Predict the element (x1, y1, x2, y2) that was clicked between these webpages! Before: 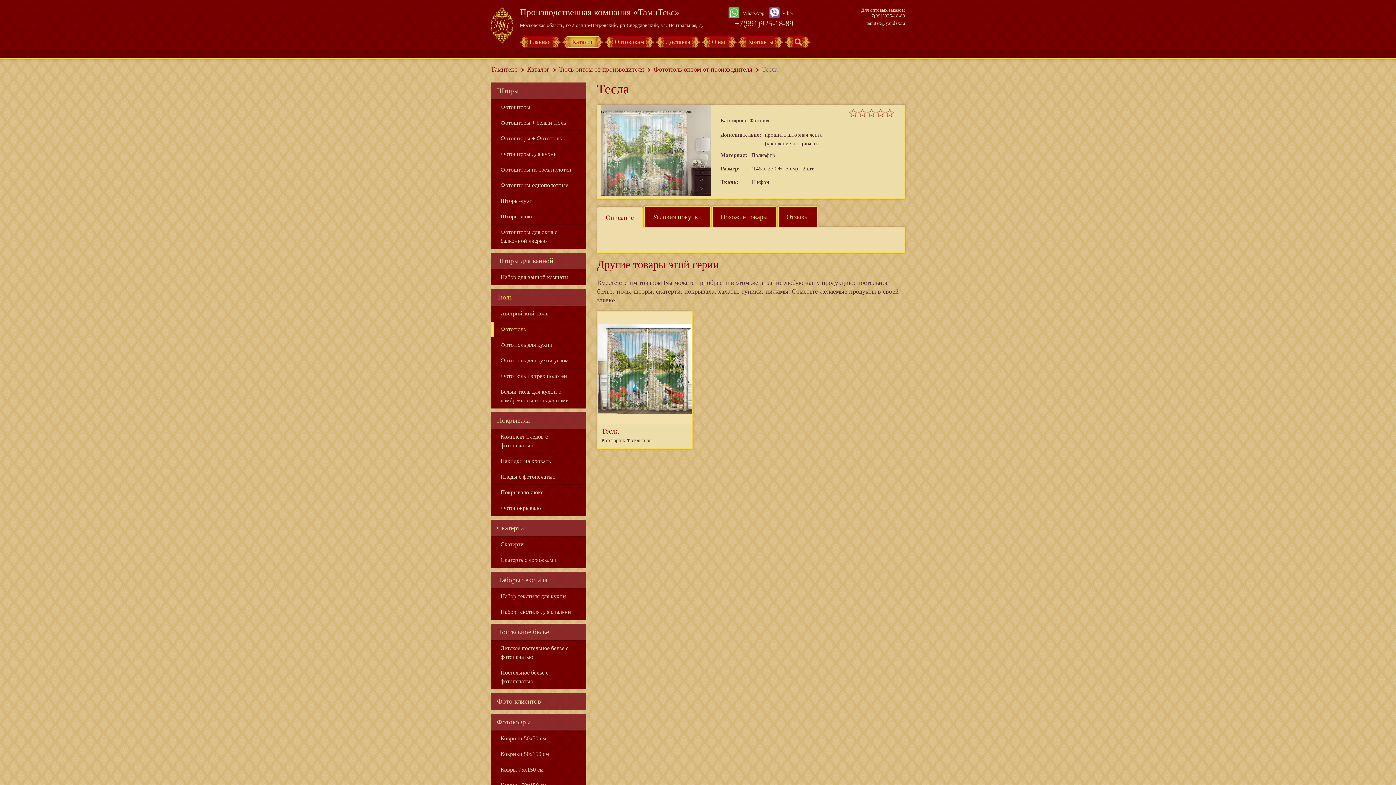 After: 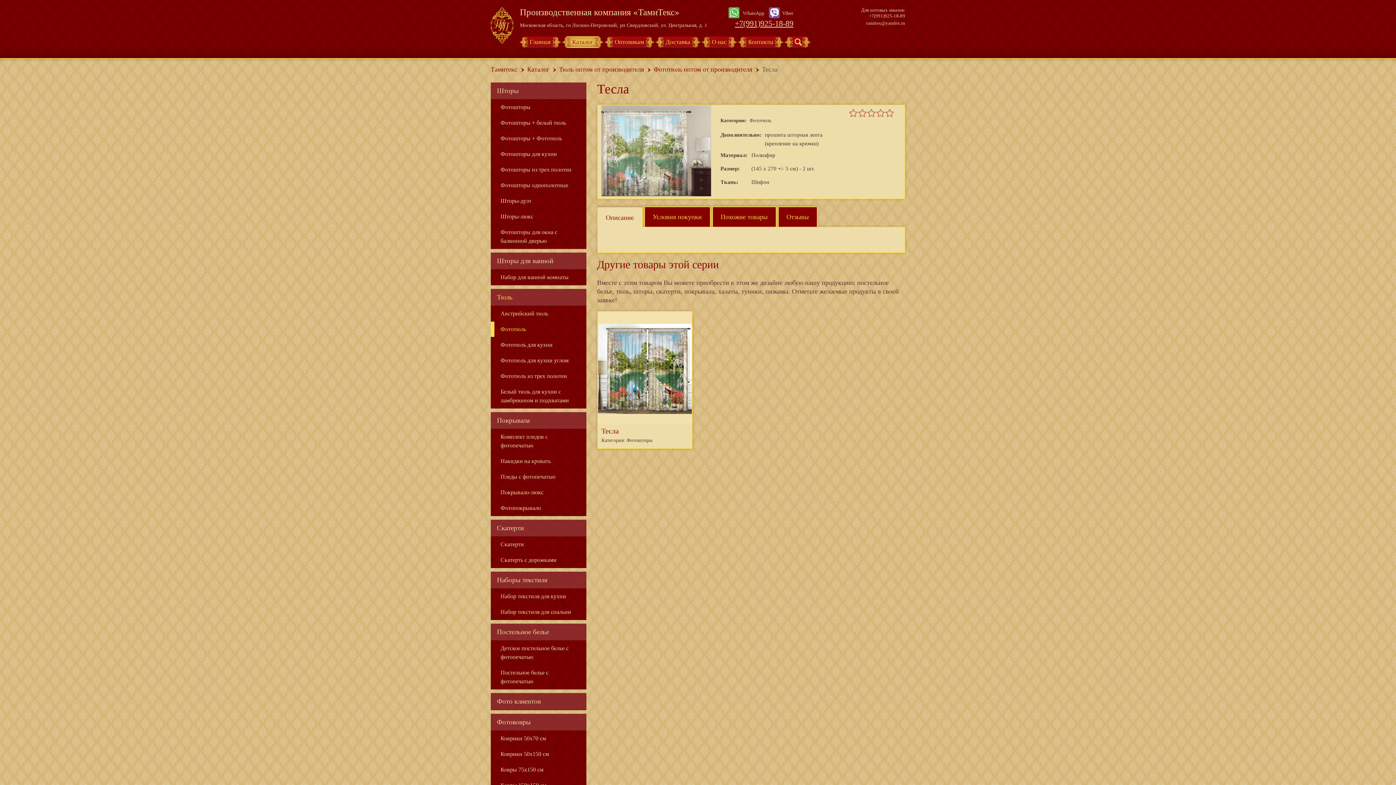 Action: bbox: (735, 18, 793, 28) label: +7(991)925-18-89